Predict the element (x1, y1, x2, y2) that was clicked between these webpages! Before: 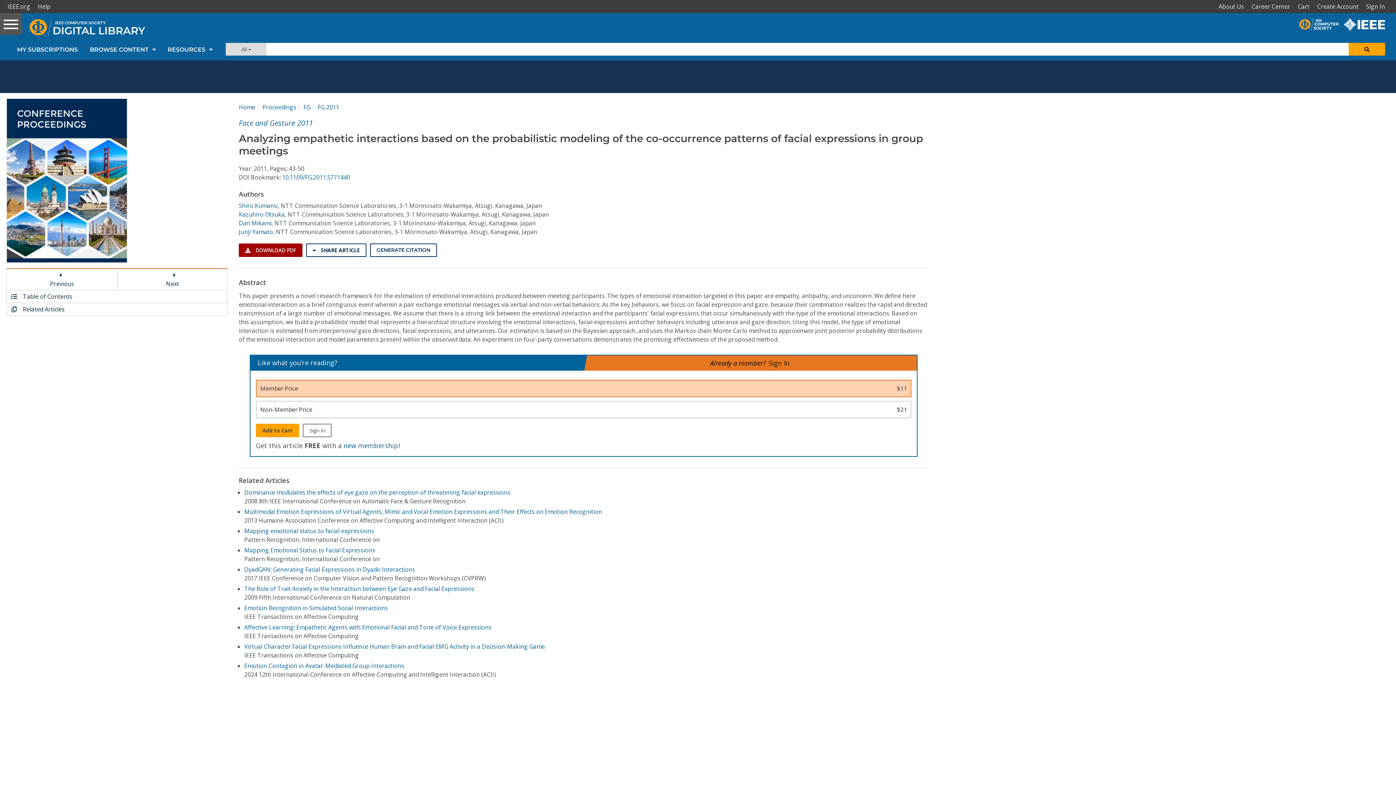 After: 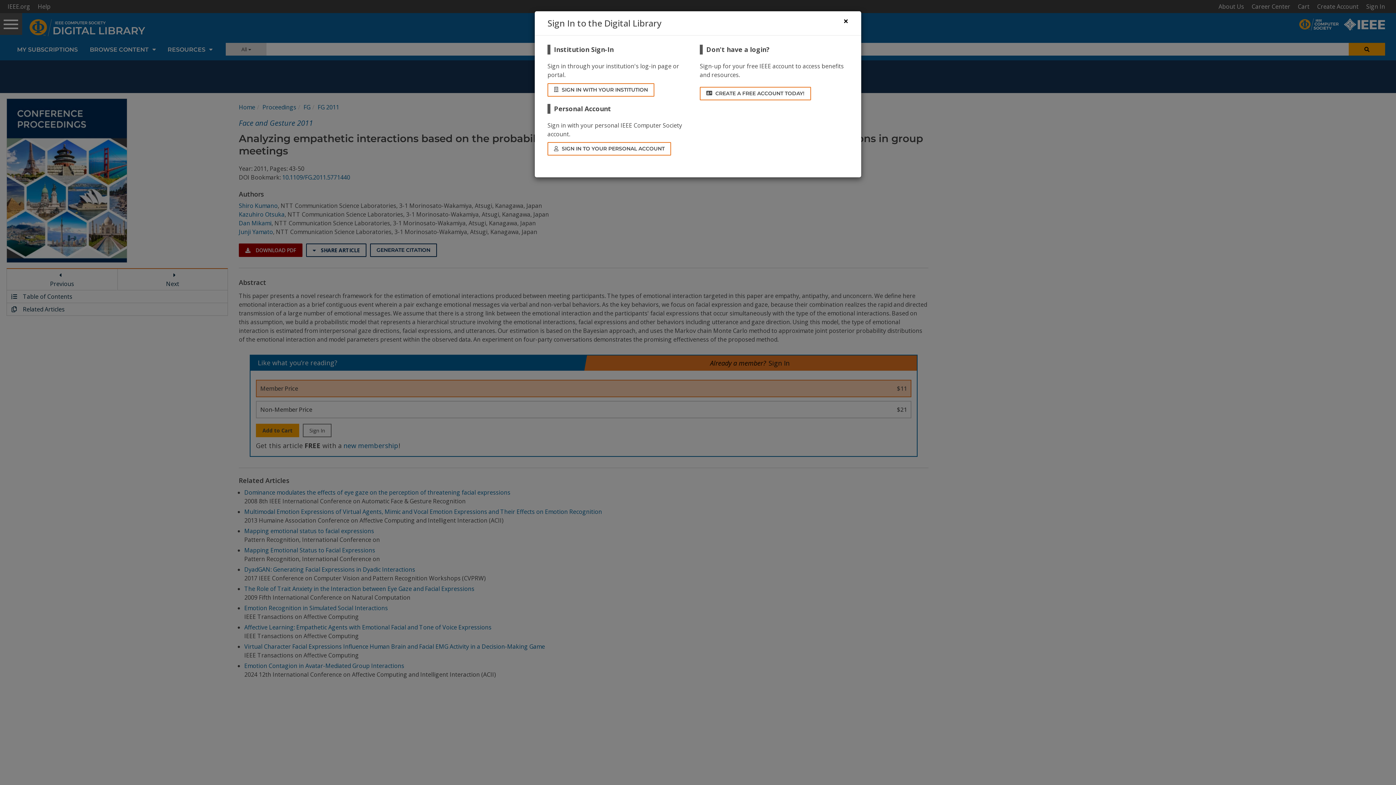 Action: label: Sign In bbox: (1364, 0, 1390, 13)